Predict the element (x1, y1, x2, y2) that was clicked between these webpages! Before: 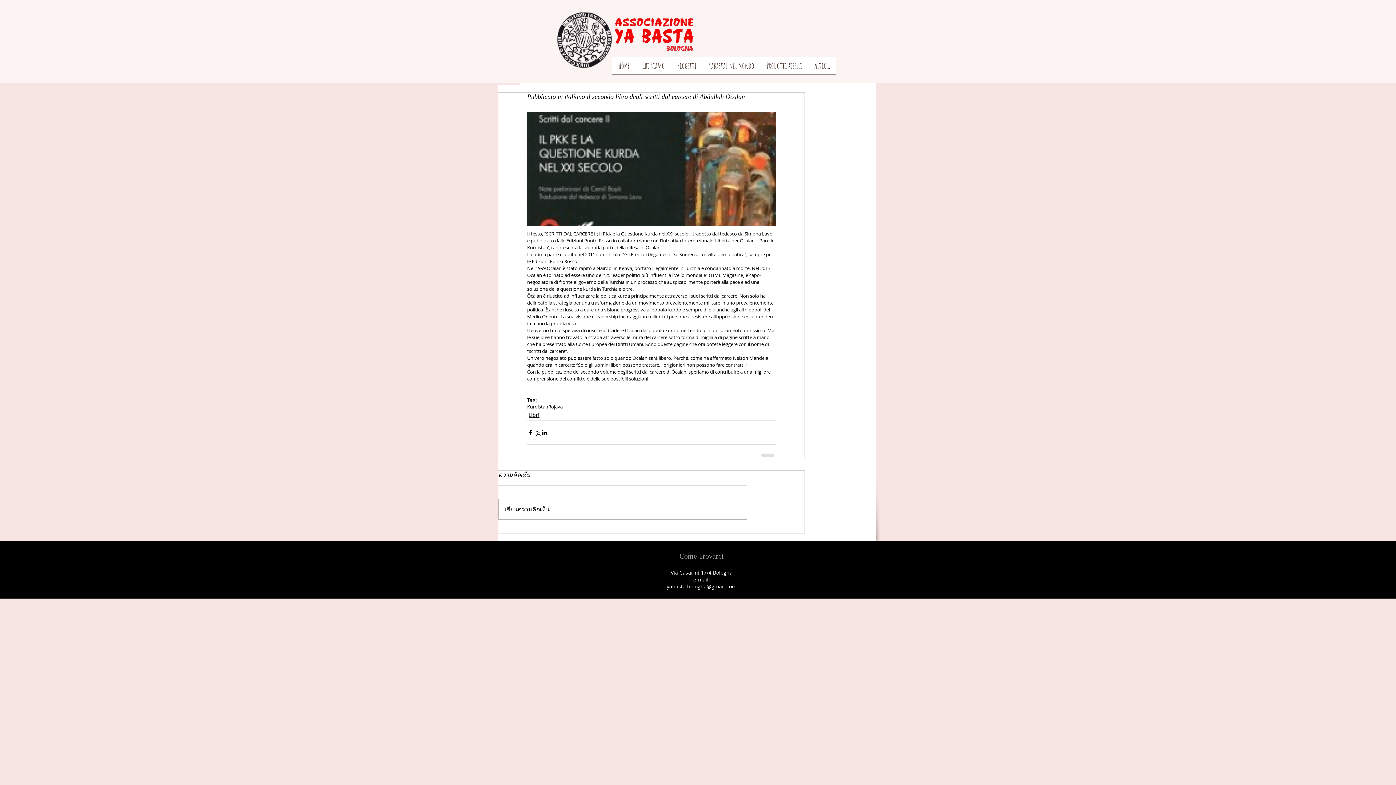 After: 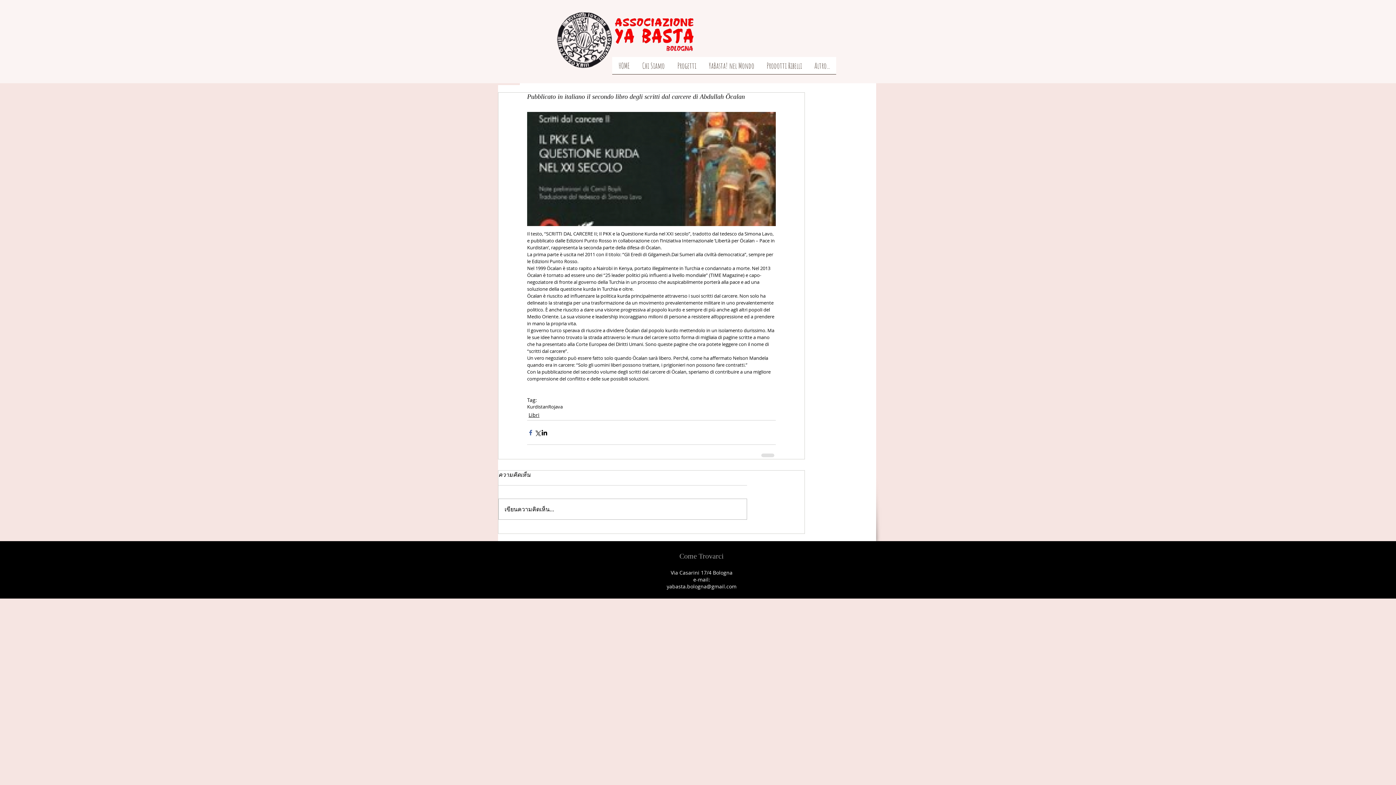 Action: bbox: (527, 429, 534, 436) label: Condividi su Facebook